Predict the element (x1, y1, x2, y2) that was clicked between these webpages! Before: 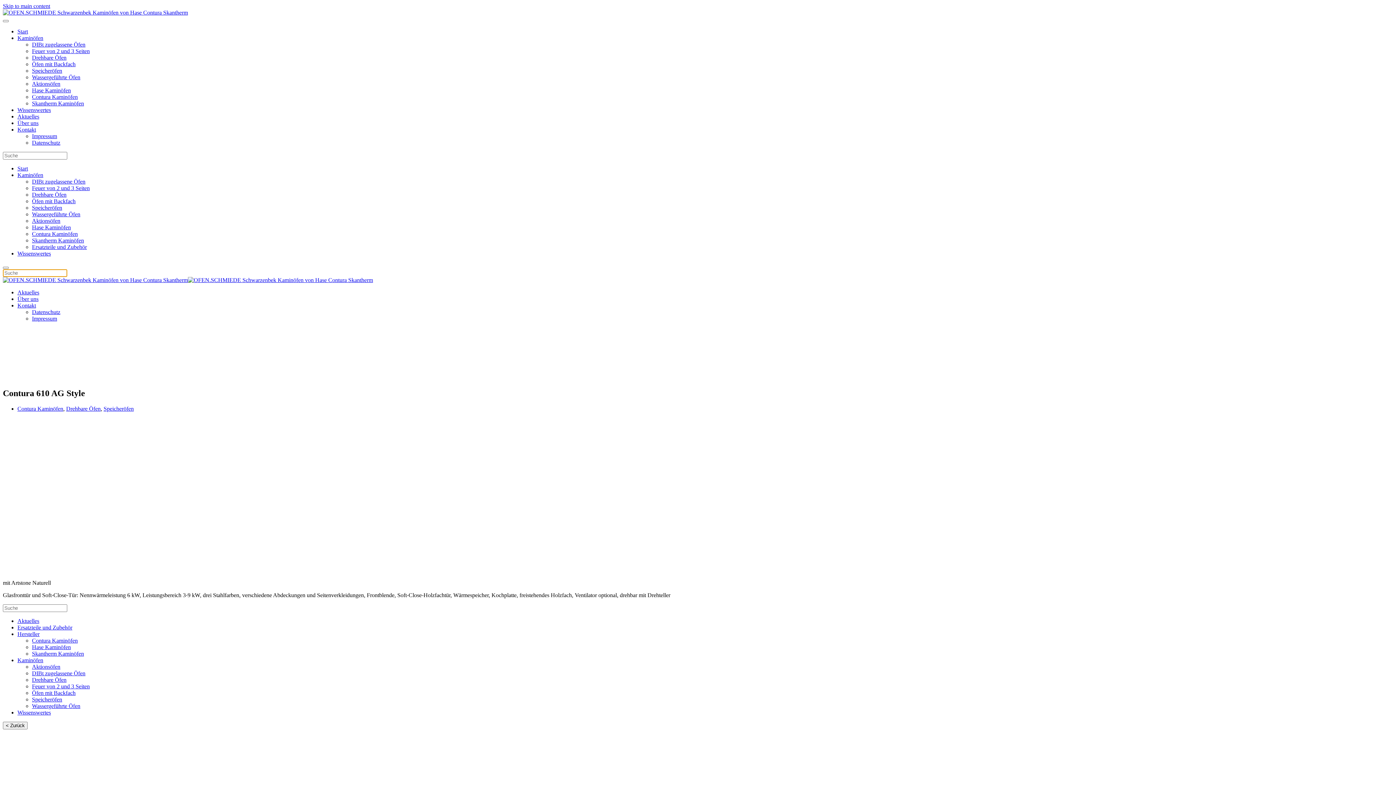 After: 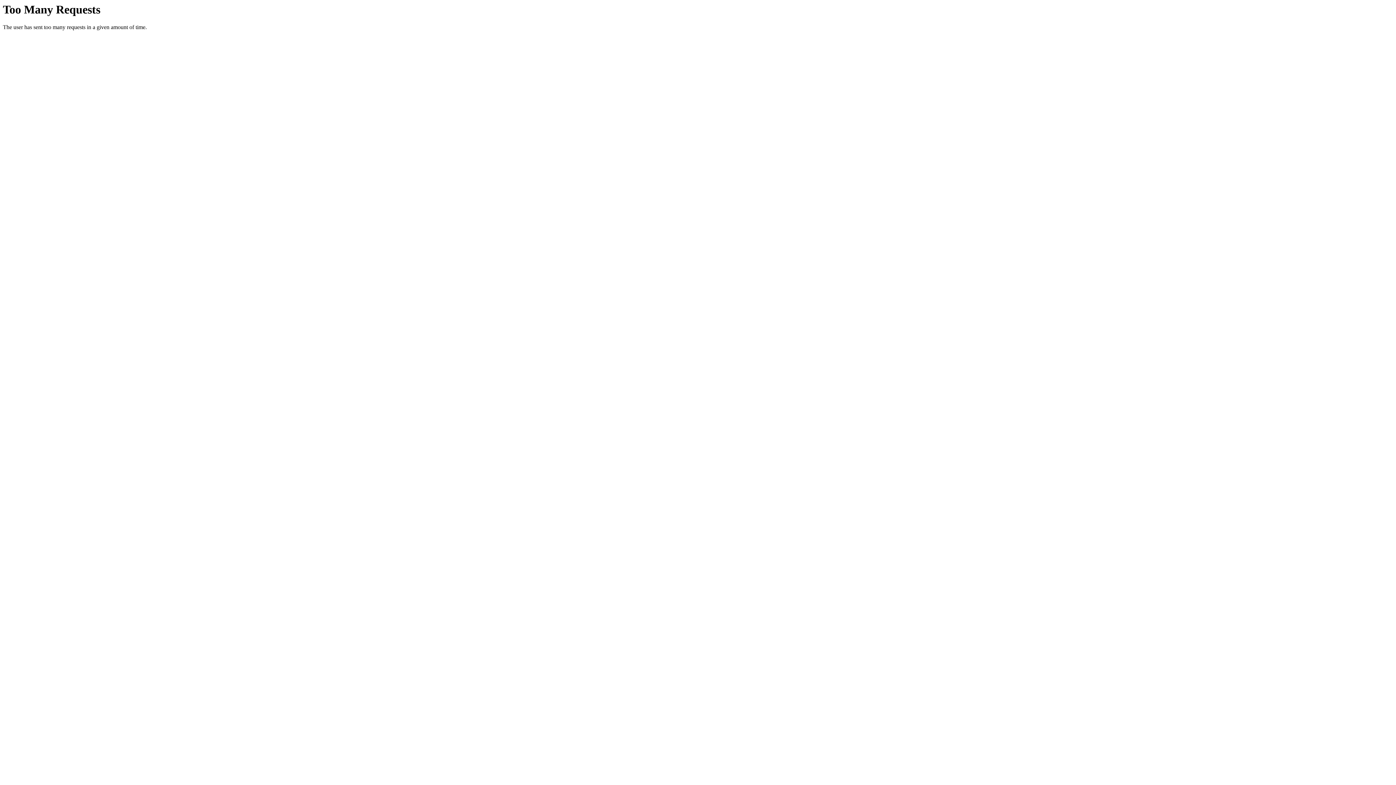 Action: label: Contura Kaminöfen bbox: (17, 405, 63, 411)